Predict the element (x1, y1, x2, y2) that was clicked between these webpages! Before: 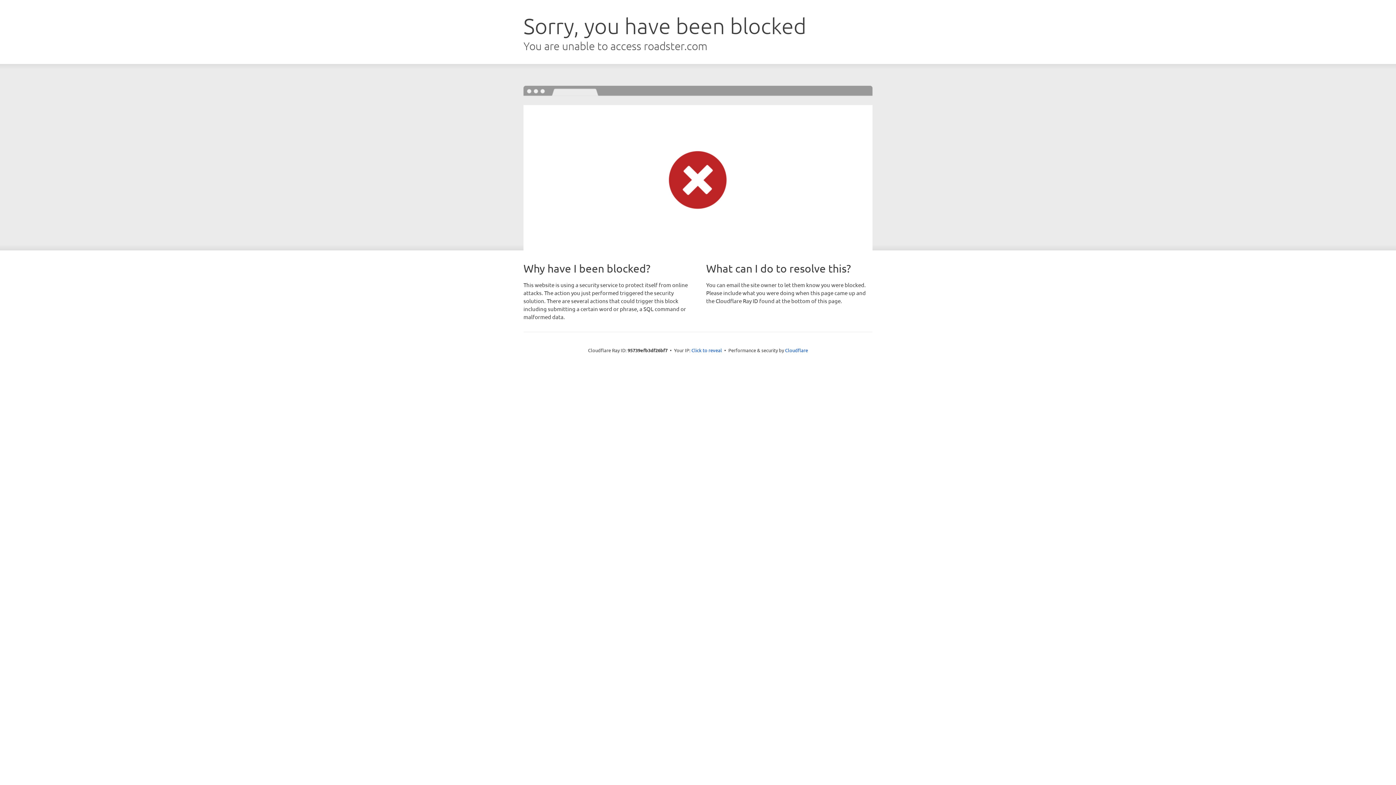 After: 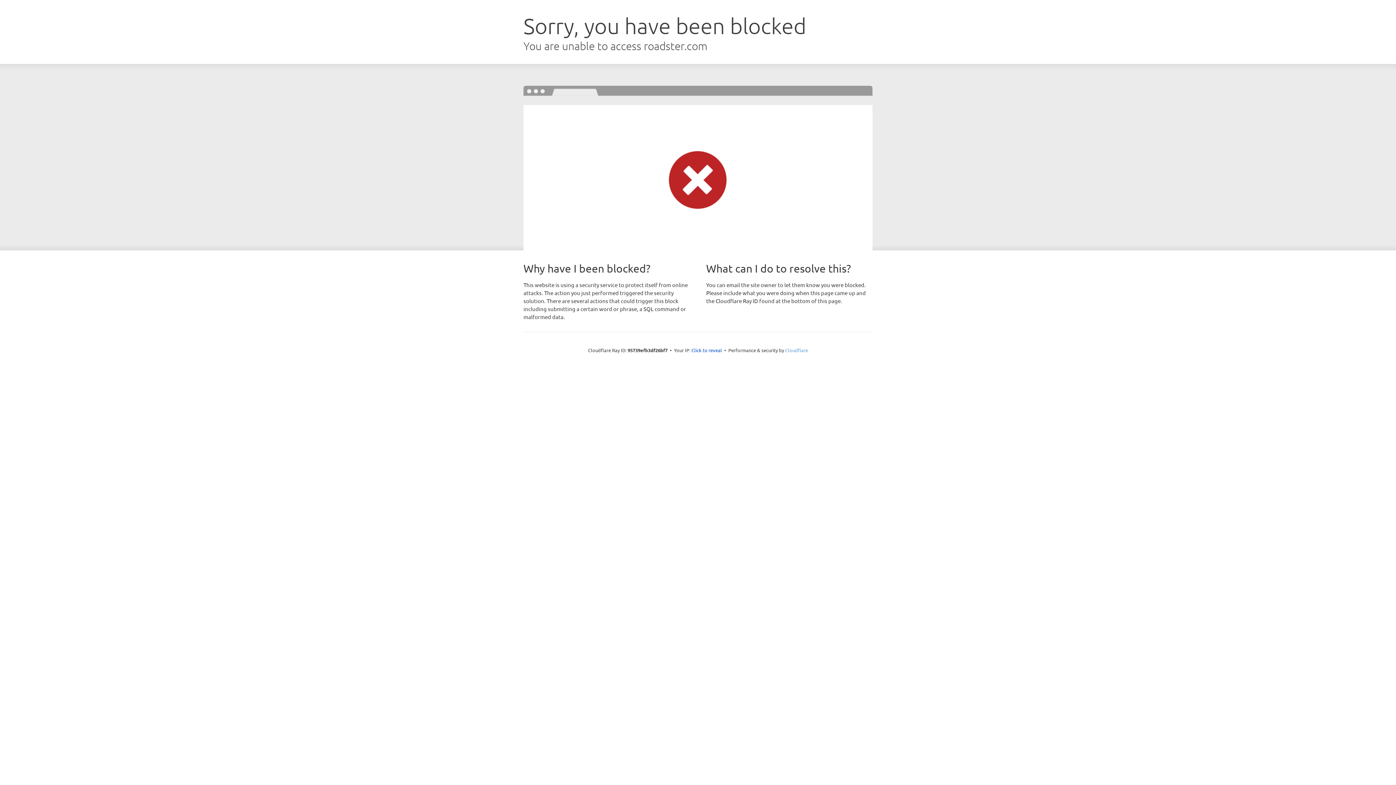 Action: bbox: (785, 347, 808, 353) label: Cloudflare